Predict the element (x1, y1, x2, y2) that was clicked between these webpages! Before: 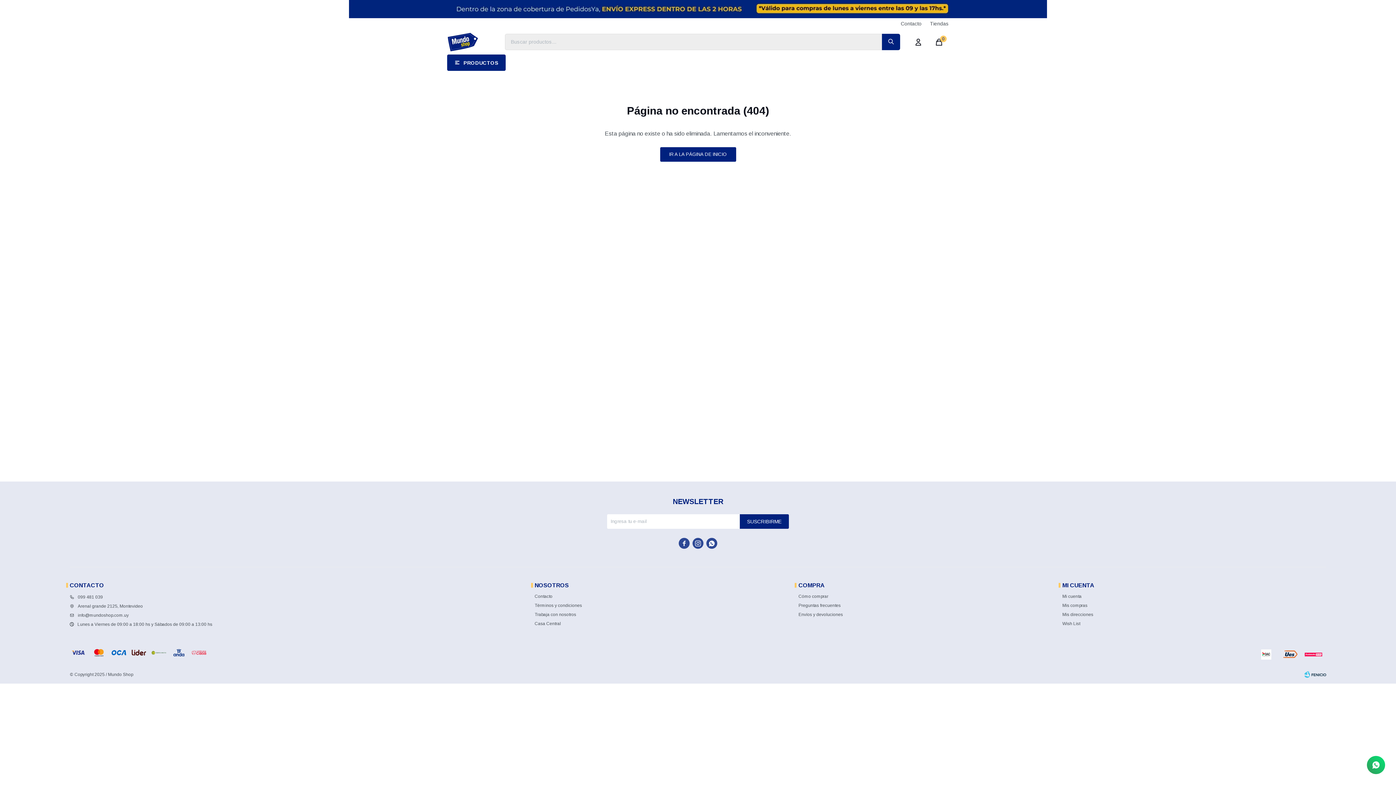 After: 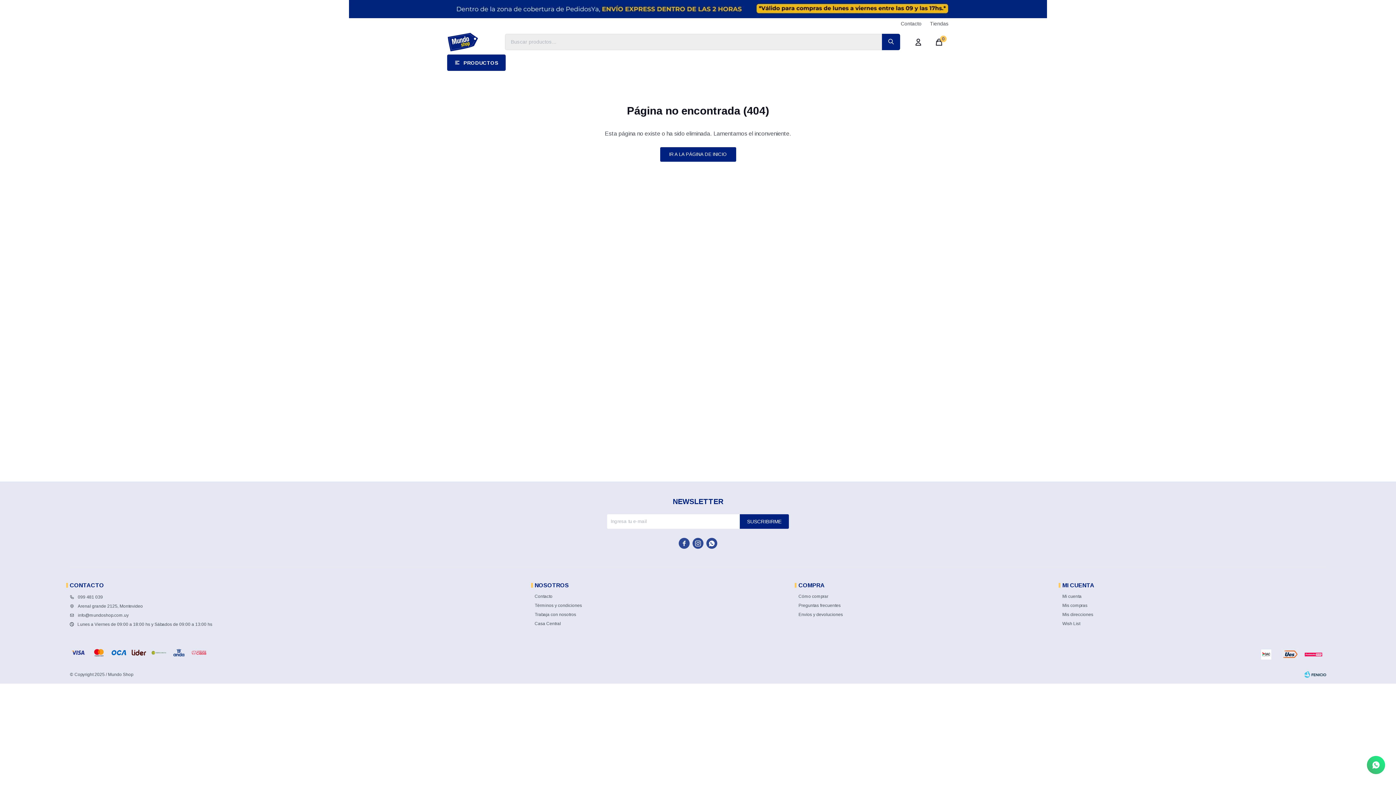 Action: bbox: (1367, 756, 1385, 774)